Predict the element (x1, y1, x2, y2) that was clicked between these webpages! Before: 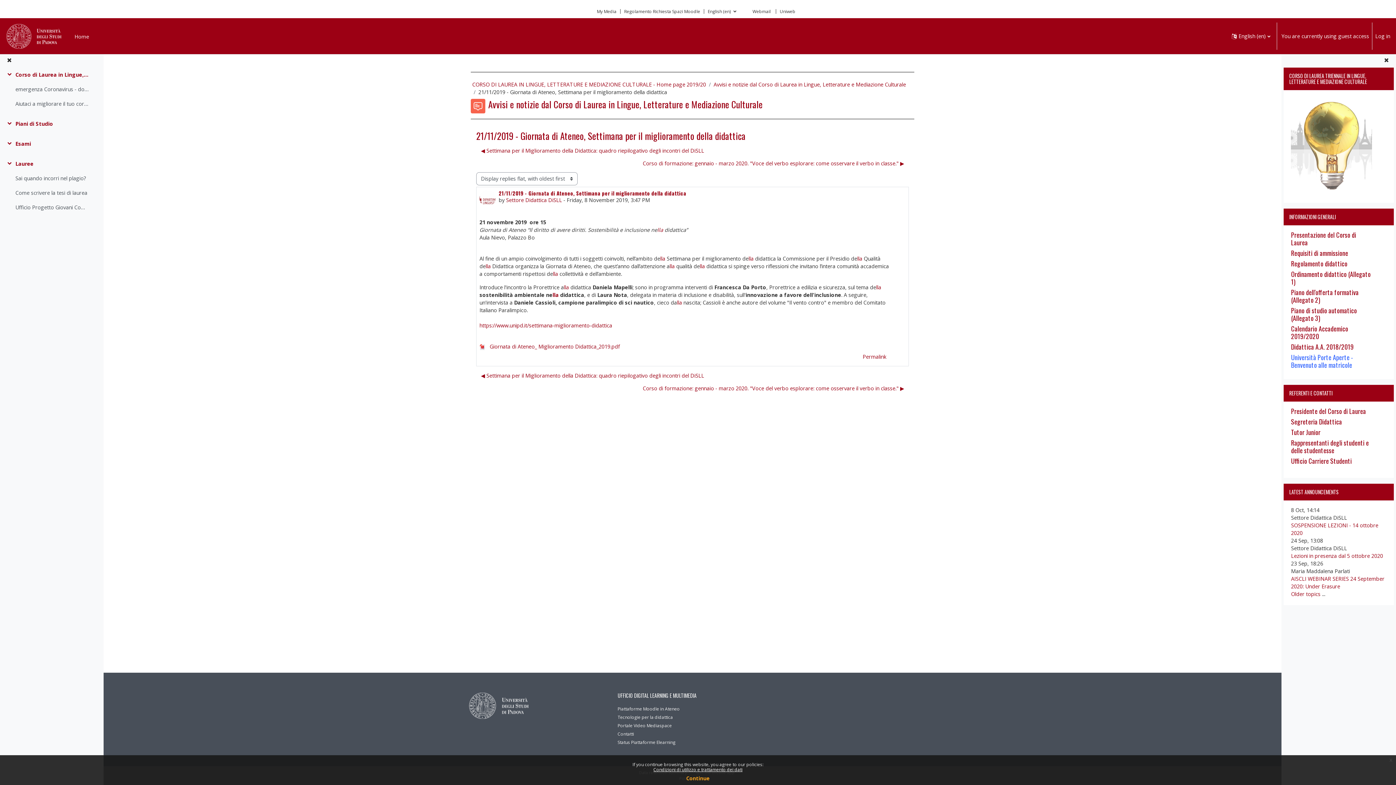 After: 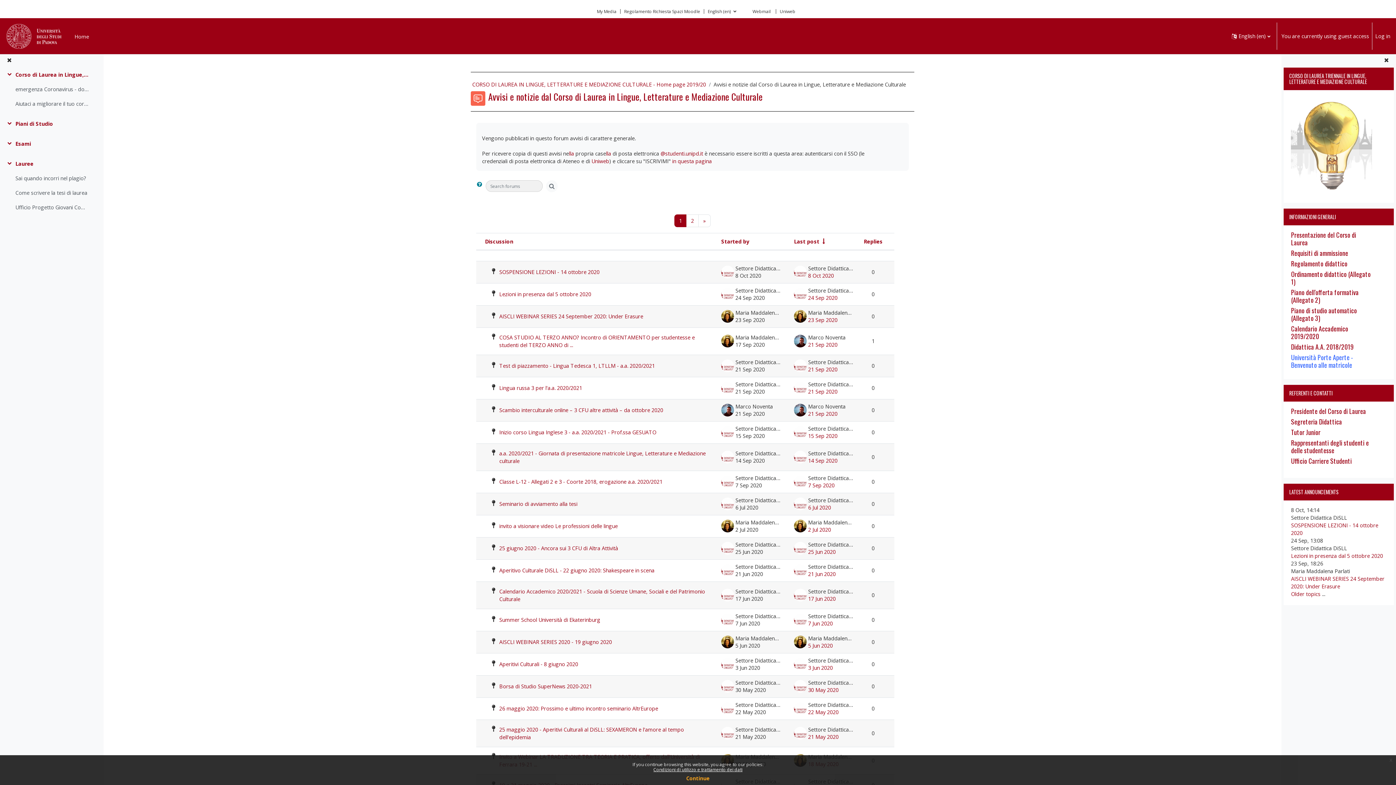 Action: label: Older topics bbox: (1291, 590, 1320, 597)